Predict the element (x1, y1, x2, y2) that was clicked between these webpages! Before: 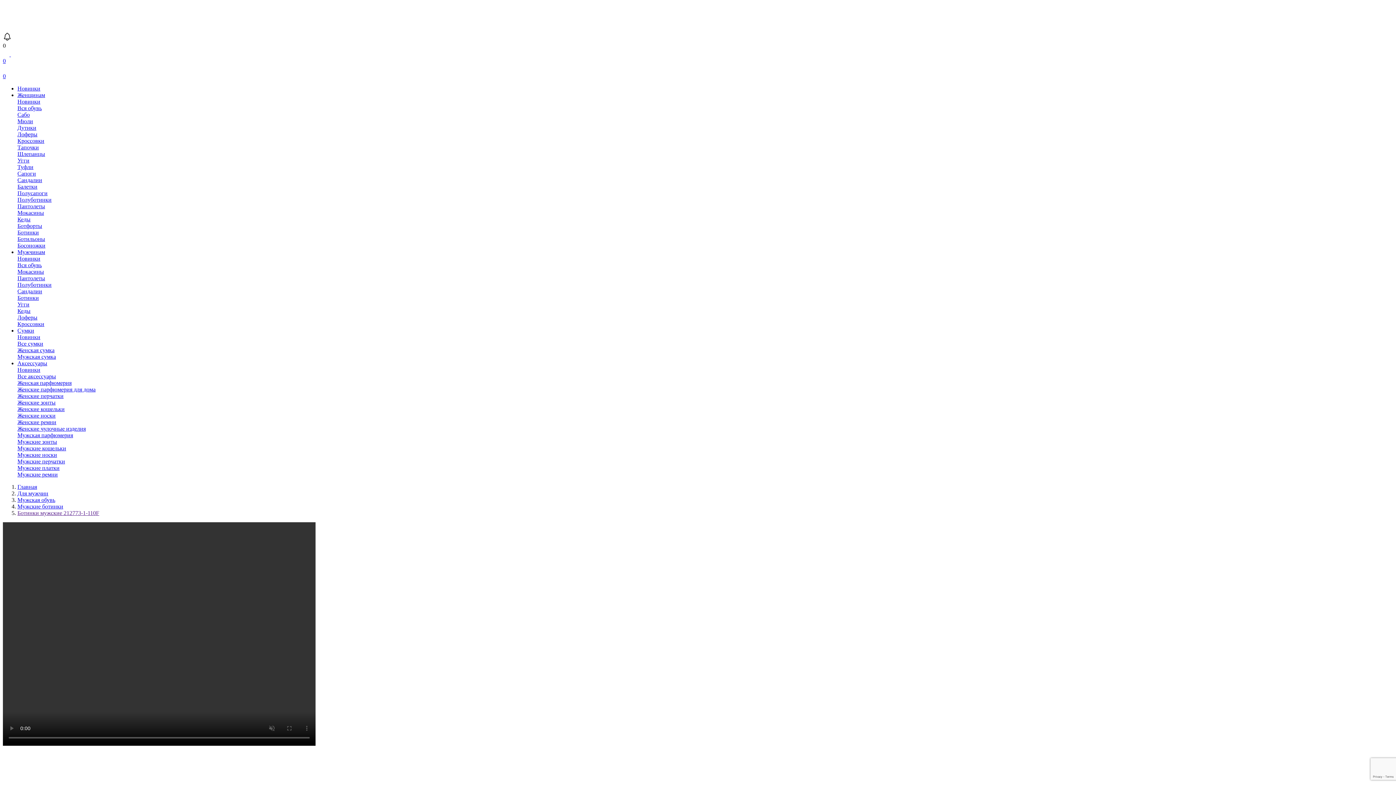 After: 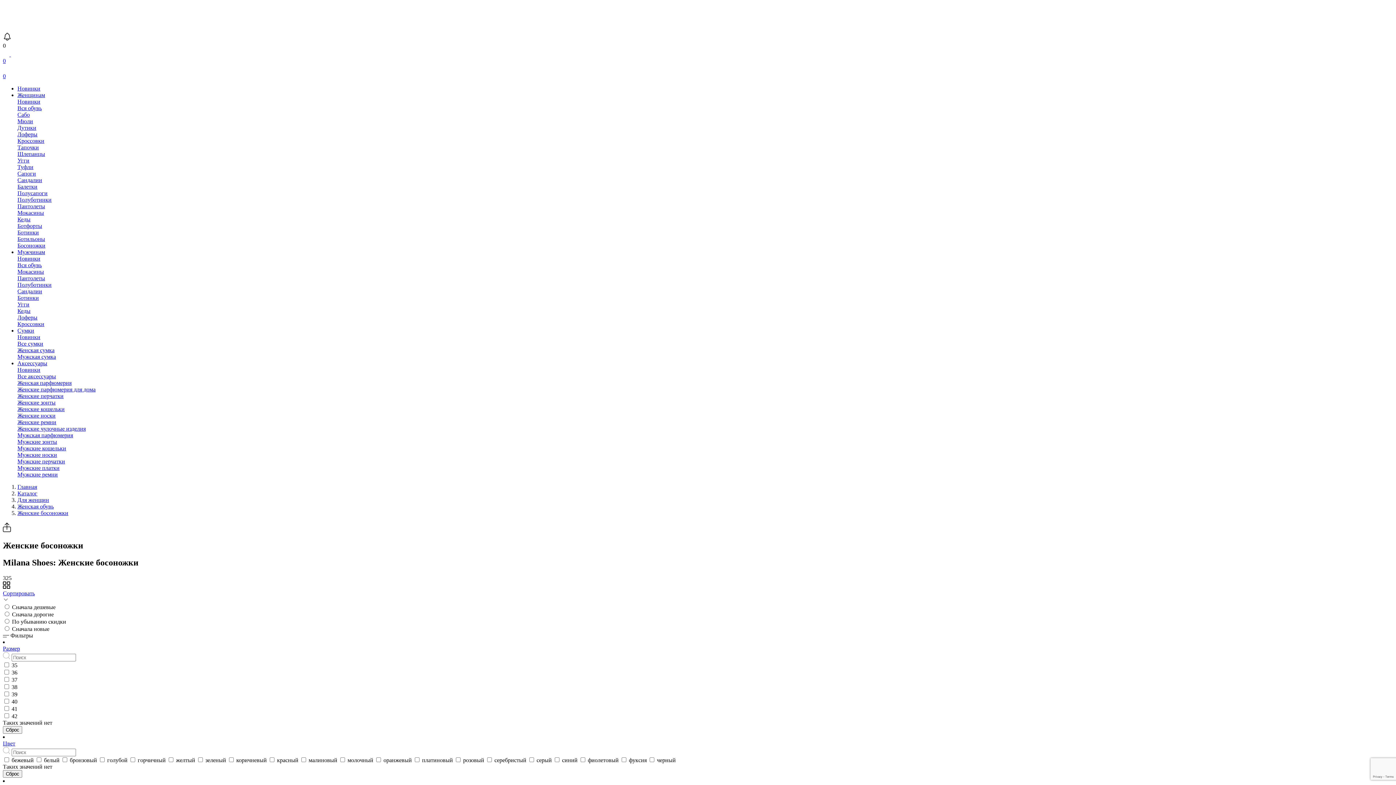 Action: label: Босоножки bbox: (17, 242, 45, 248)